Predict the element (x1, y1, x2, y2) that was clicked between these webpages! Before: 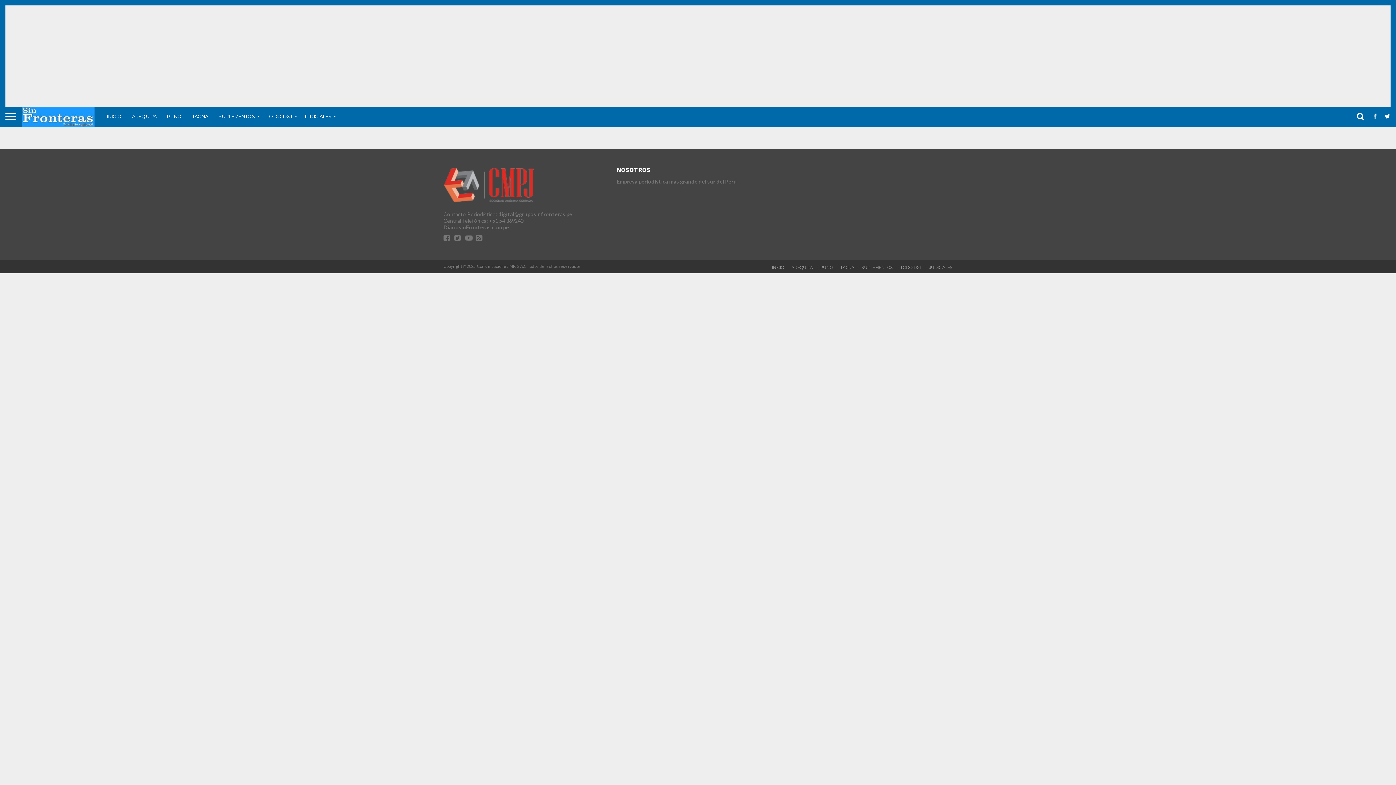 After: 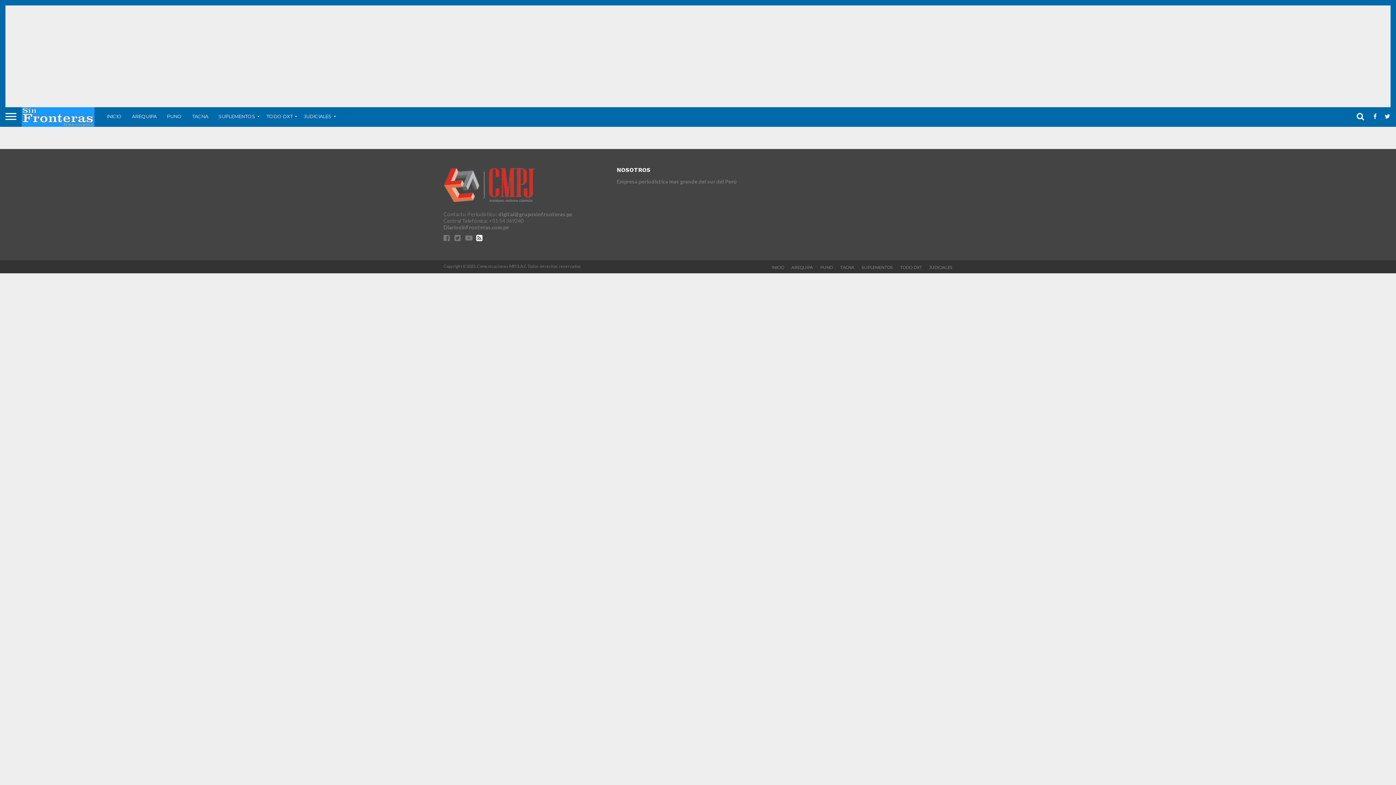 Action: bbox: (476, 235, 482, 241)